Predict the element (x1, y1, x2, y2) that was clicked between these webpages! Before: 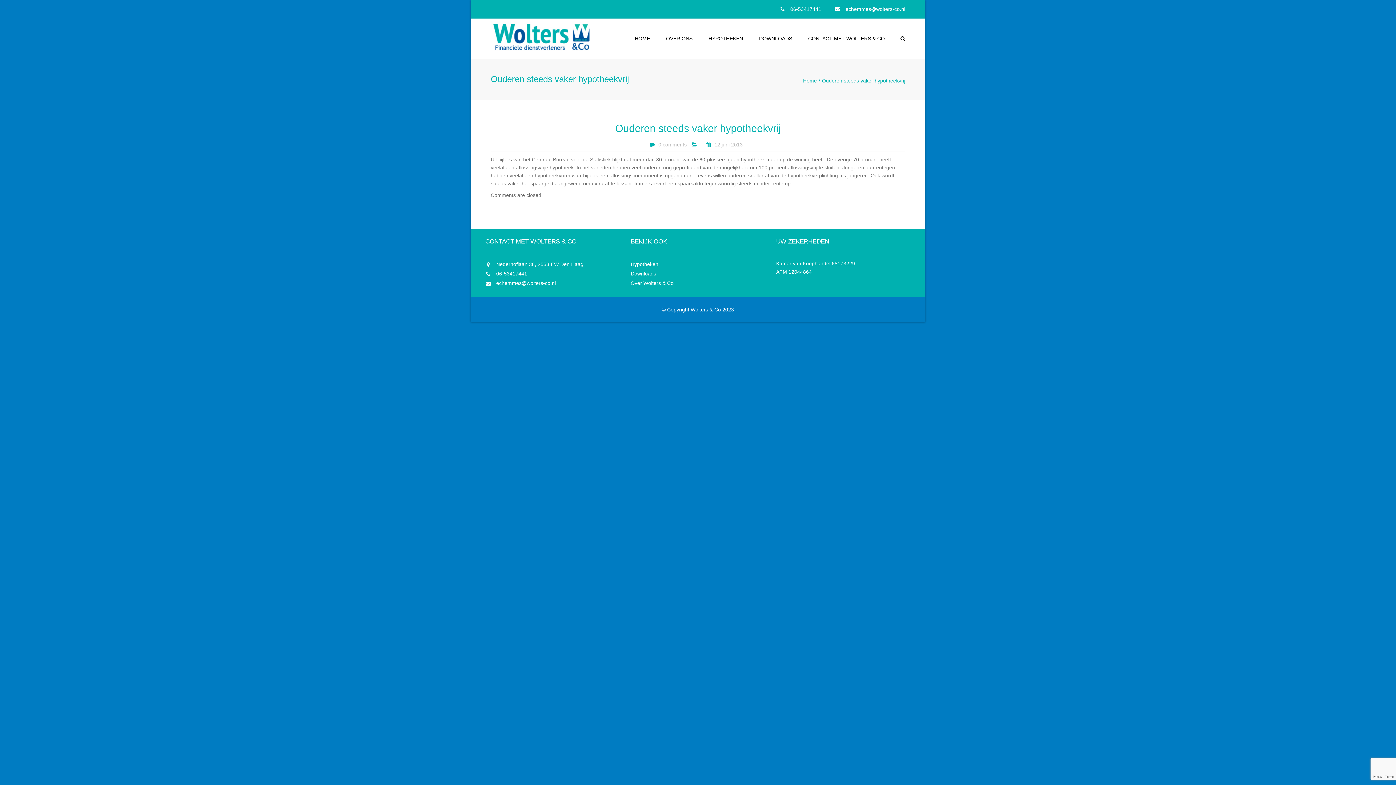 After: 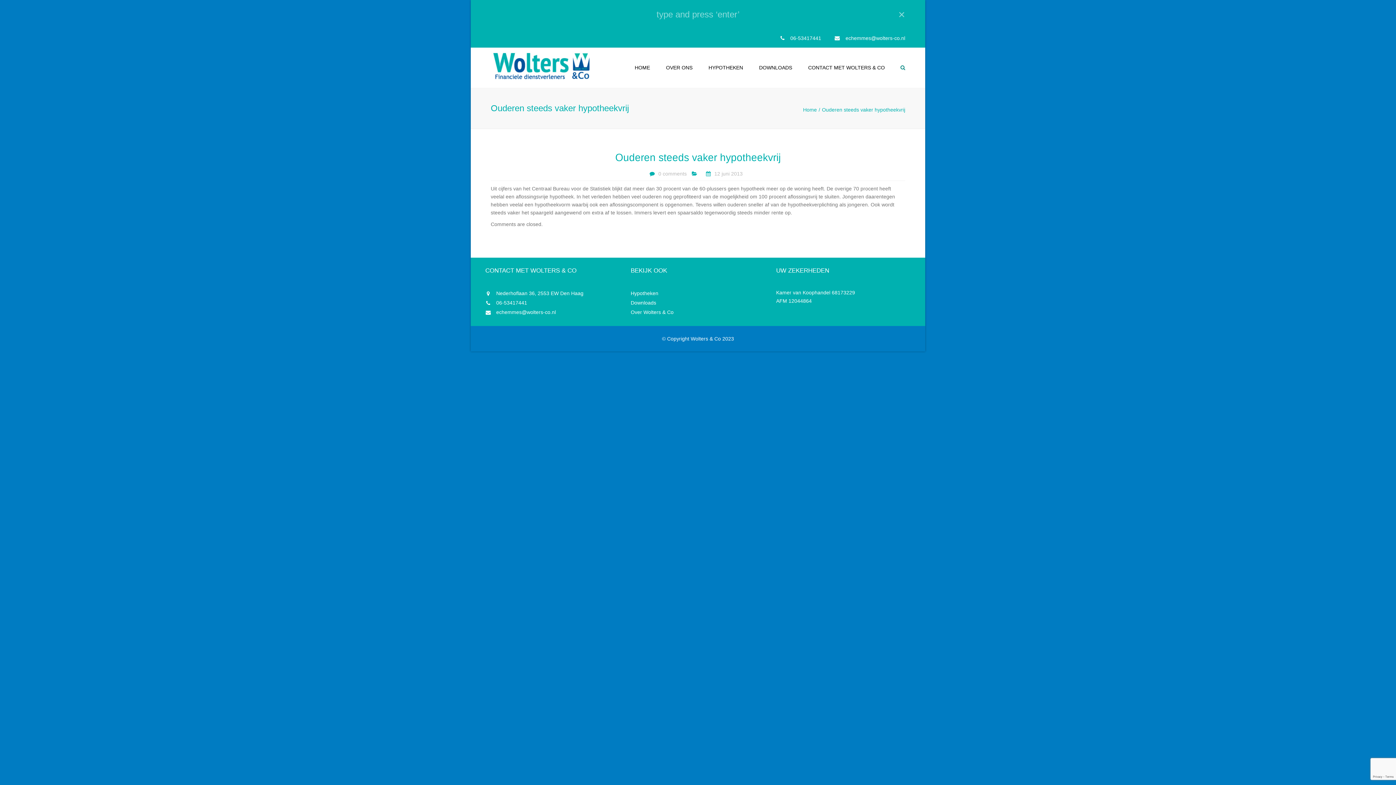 Action: bbox: (900, 36, 905, 41) label: Search